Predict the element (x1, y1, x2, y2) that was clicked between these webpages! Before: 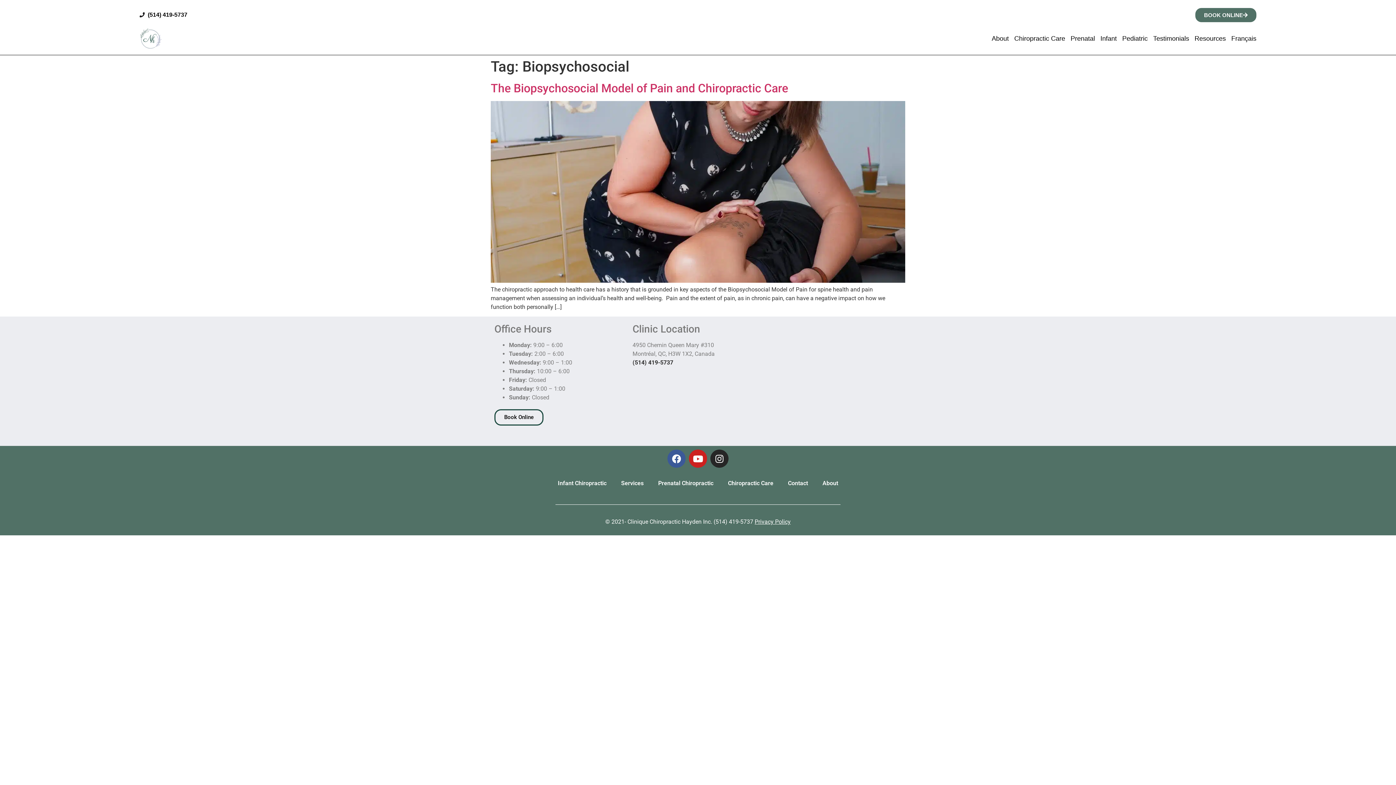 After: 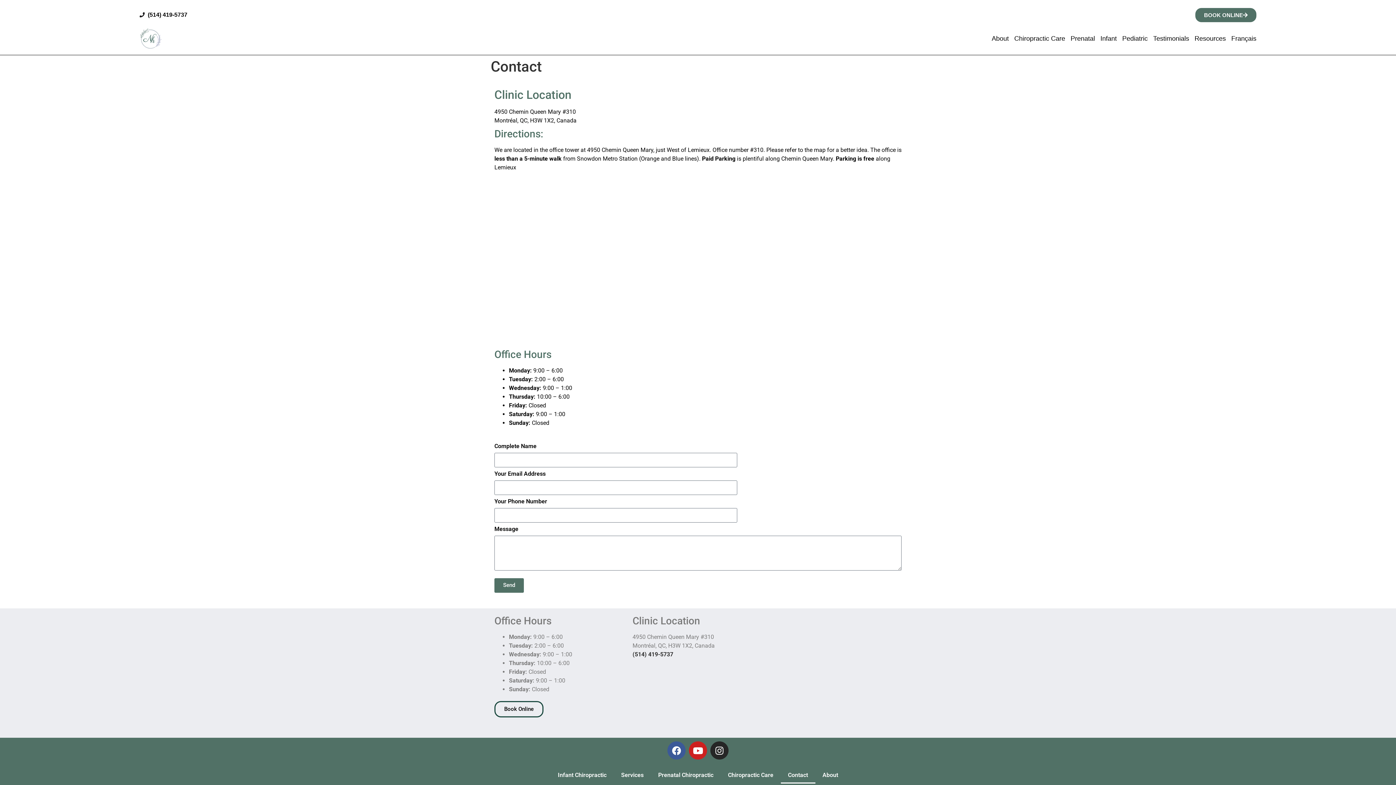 Action: bbox: (780, 475, 815, 492) label: Contact